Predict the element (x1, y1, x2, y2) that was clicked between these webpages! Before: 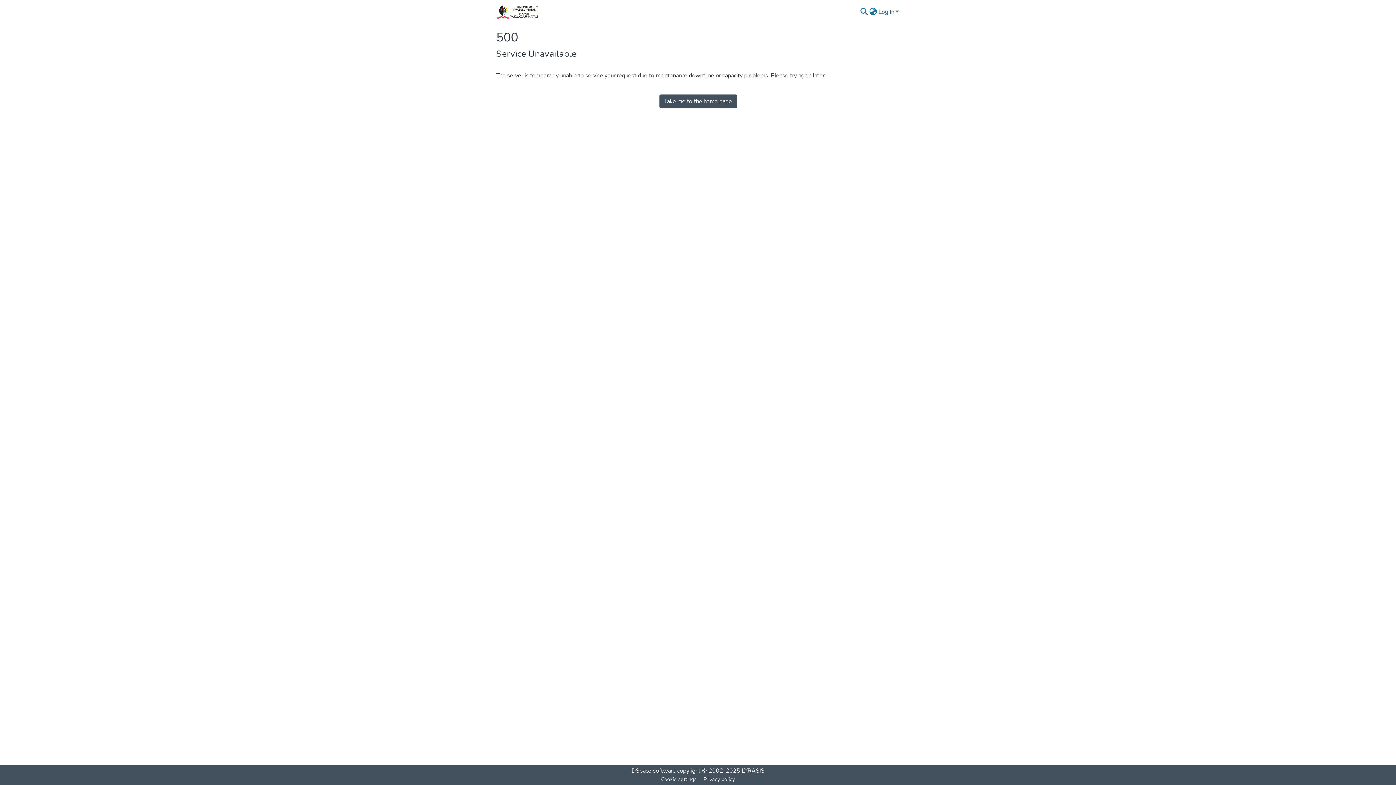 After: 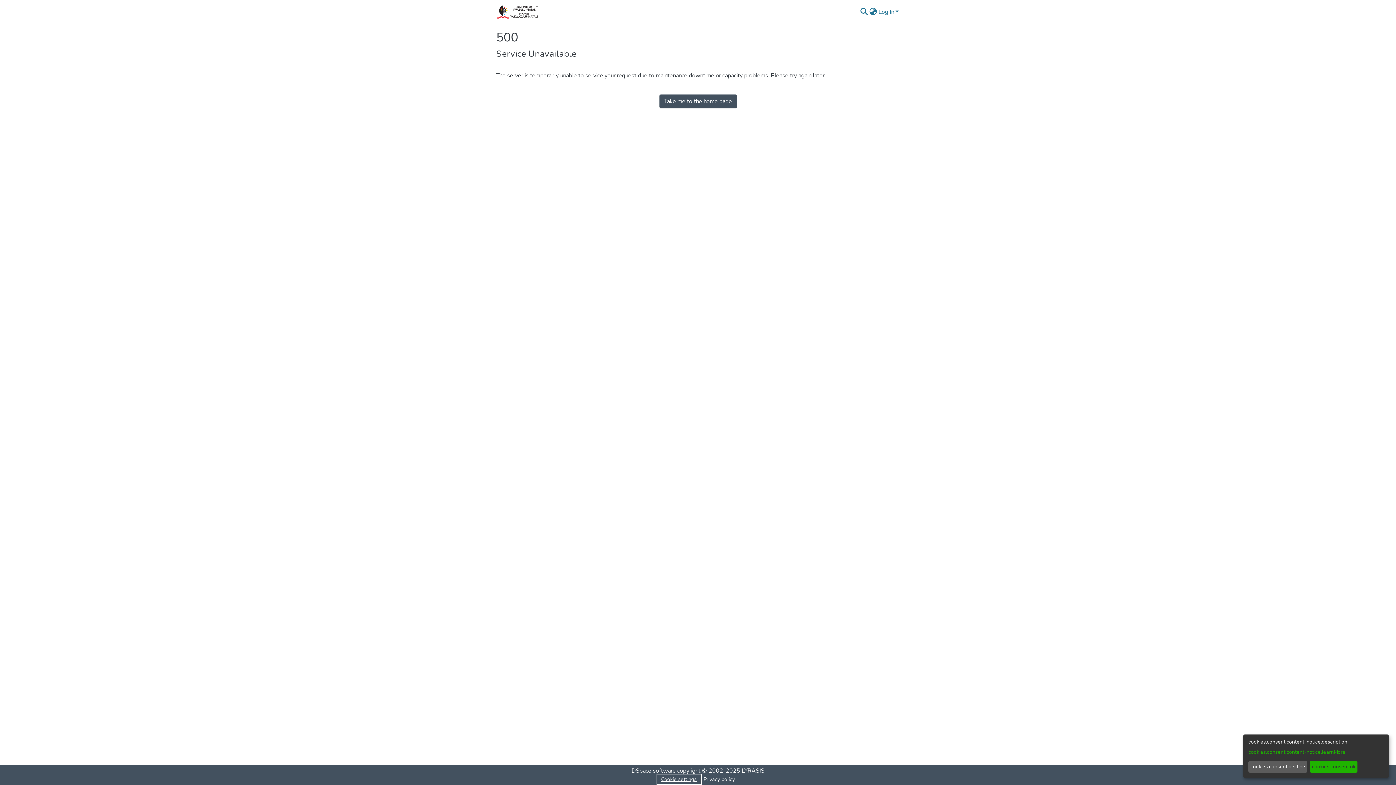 Action: label: Cookie settings bbox: (658, 775, 700, 784)